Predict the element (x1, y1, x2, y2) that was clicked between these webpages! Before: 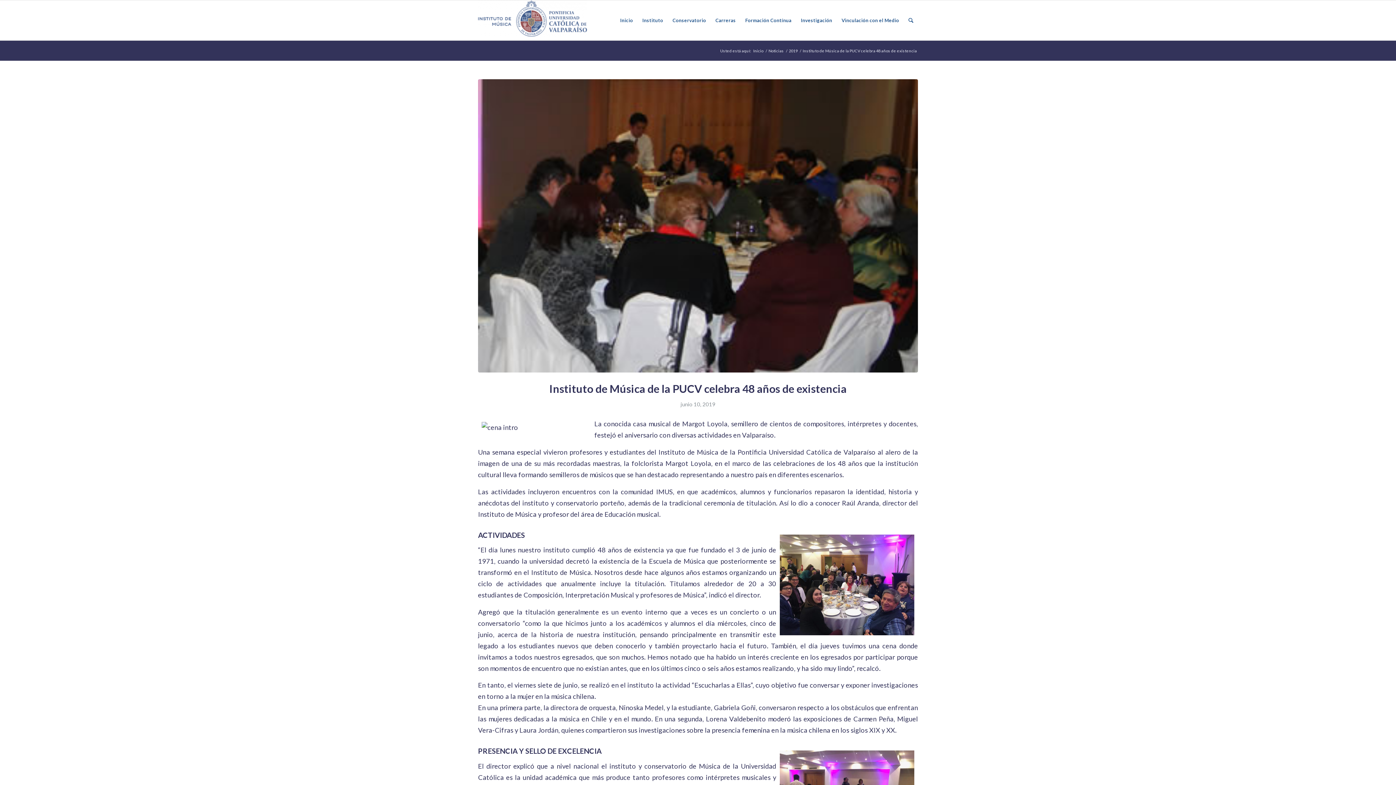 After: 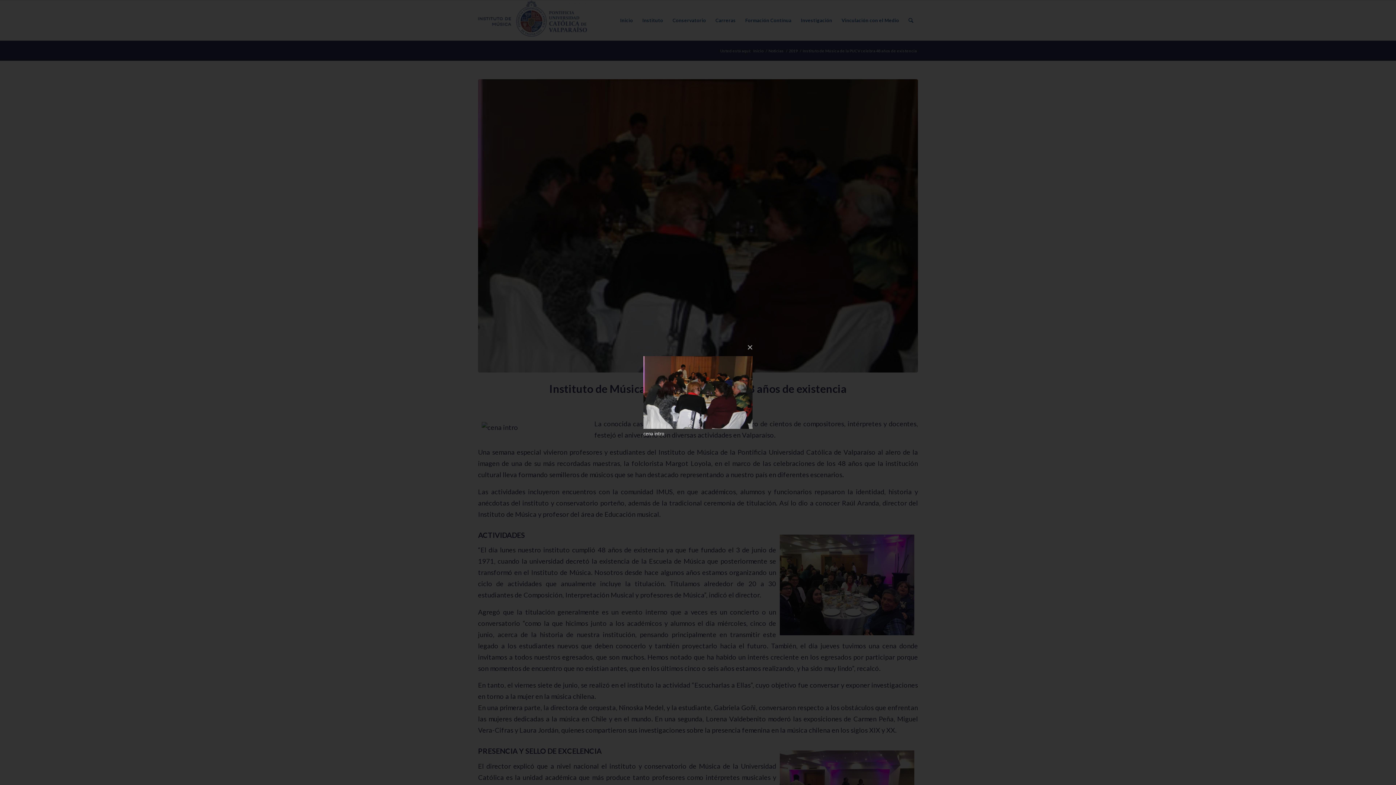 Action: bbox: (478, 79, 918, 372)